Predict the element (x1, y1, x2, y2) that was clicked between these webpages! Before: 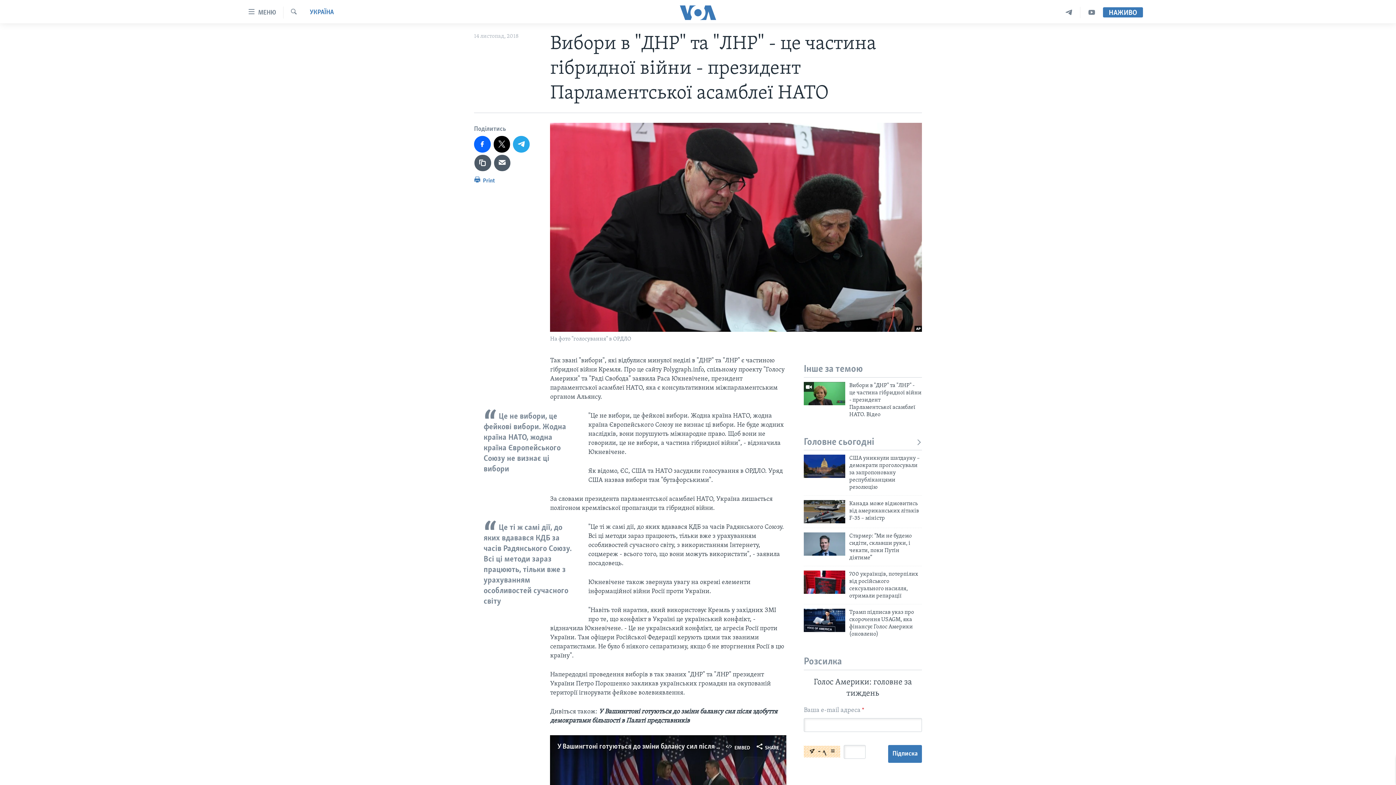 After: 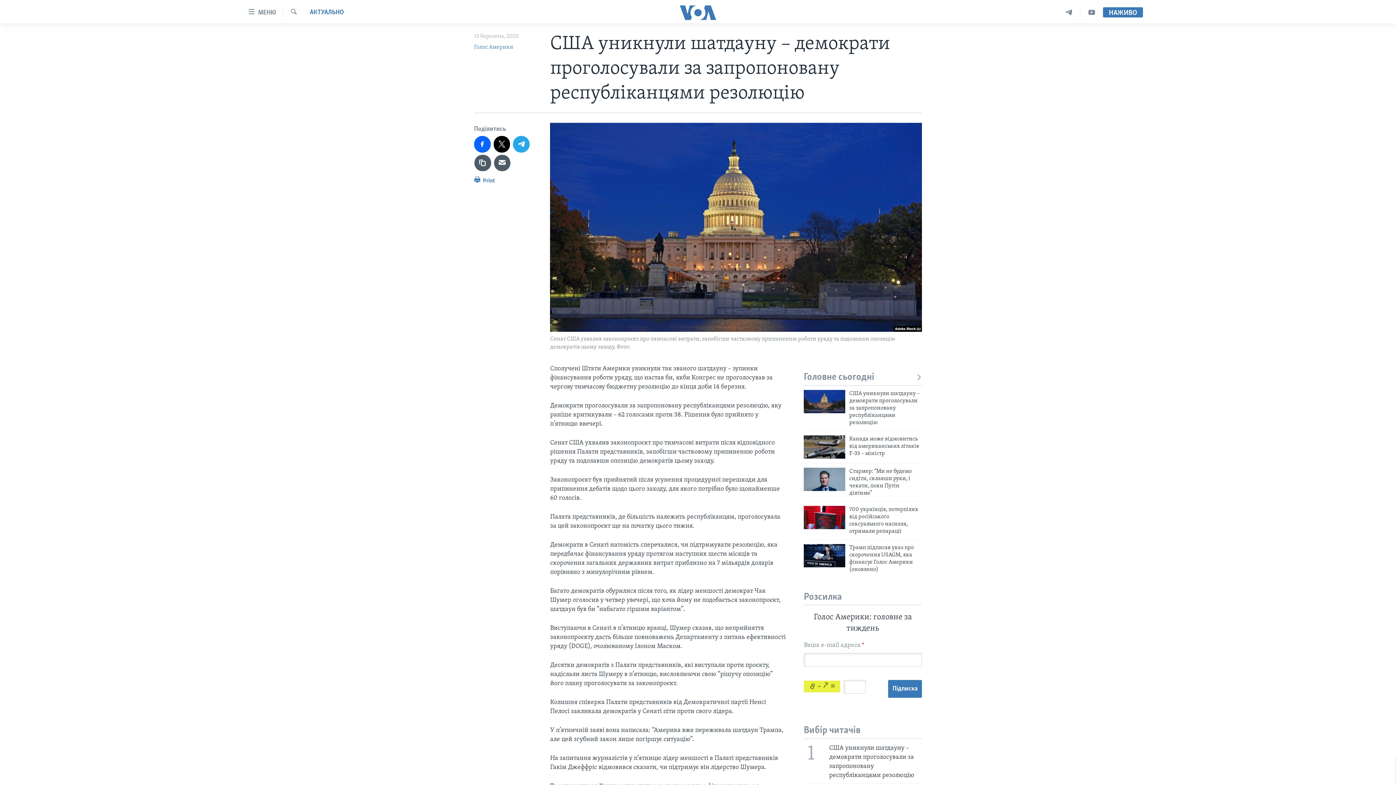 Action: bbox: (804, 454, 845, 478)